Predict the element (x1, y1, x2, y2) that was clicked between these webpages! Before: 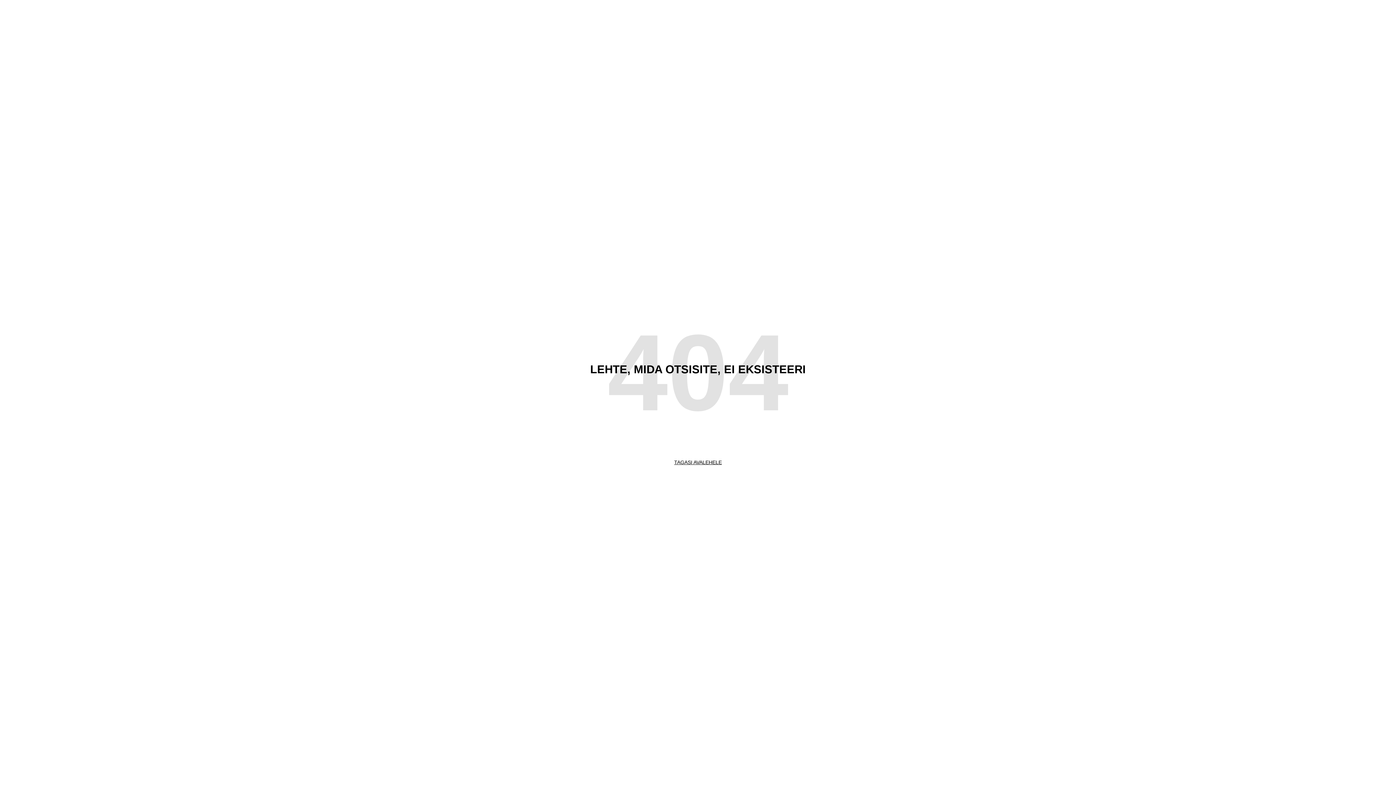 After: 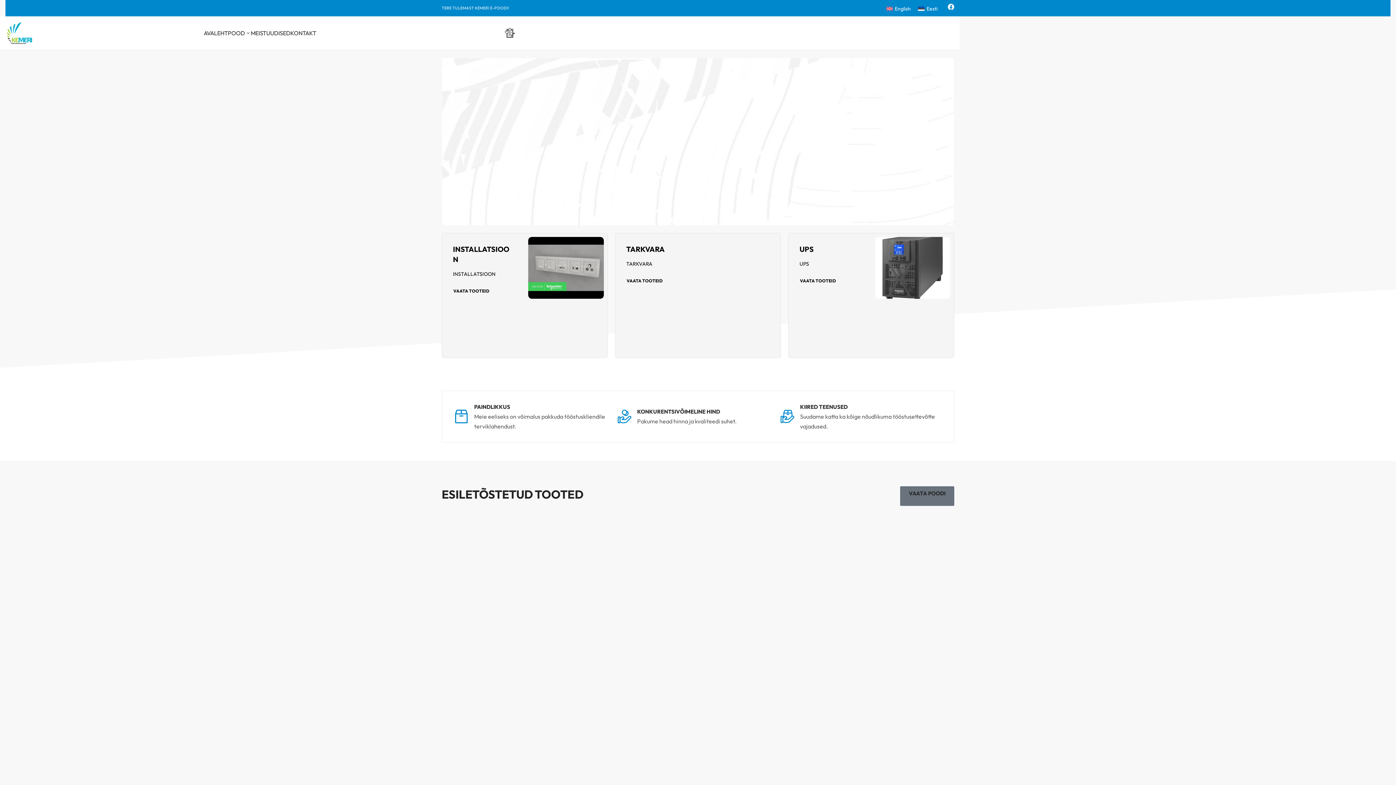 Action: bbox: (674, 459, 722, 464) label: TAGASI AVALEHELE